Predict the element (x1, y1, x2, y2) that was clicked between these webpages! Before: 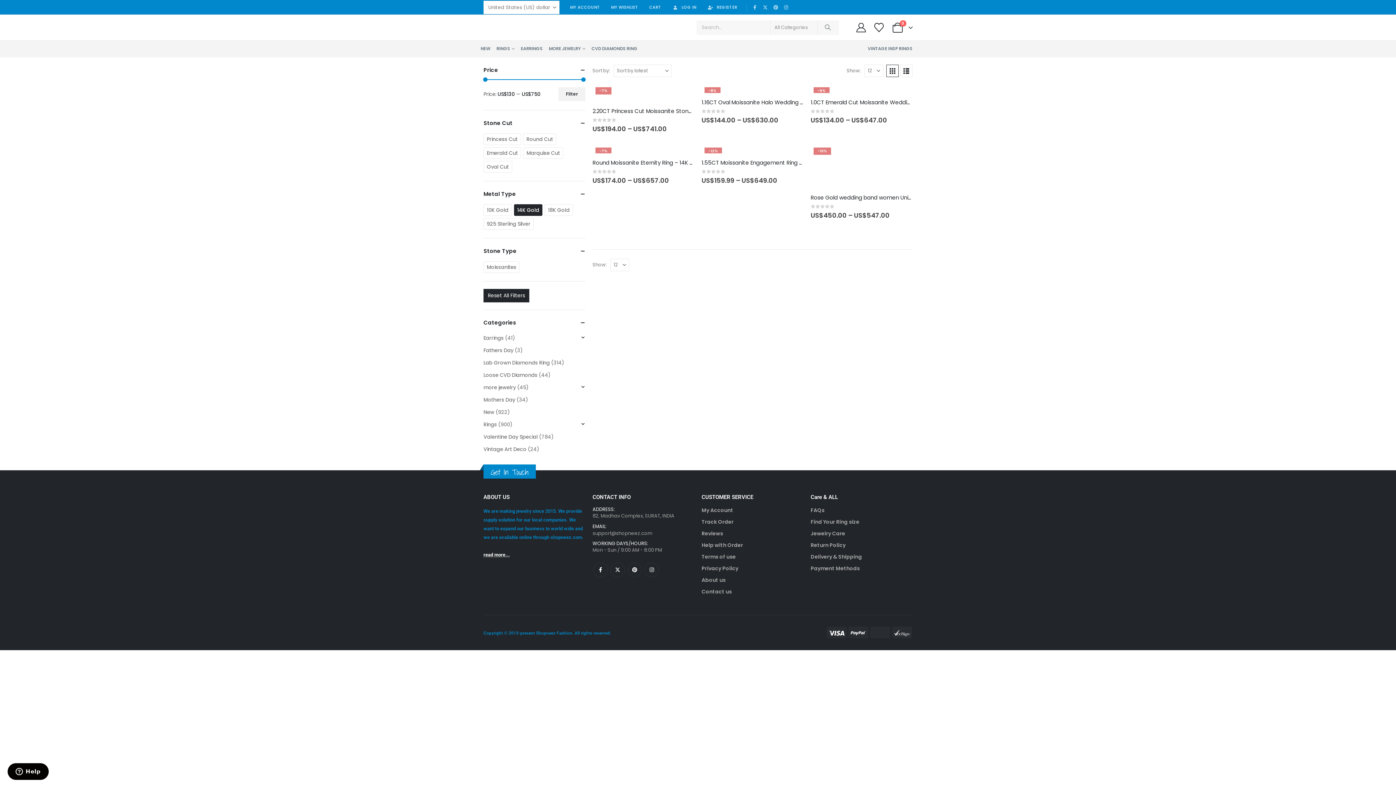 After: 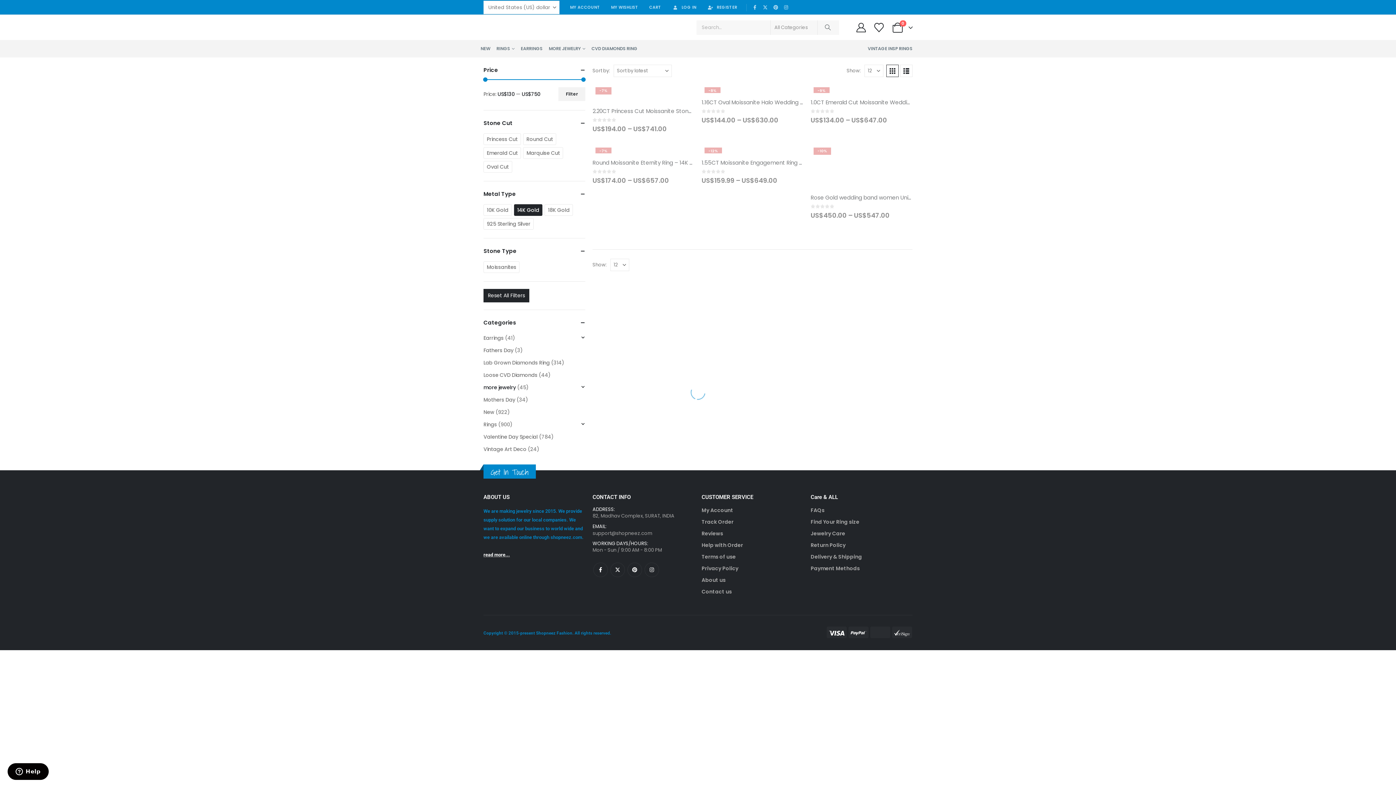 Action: bbox: (483, 381, 515, 393) label: more jewelry